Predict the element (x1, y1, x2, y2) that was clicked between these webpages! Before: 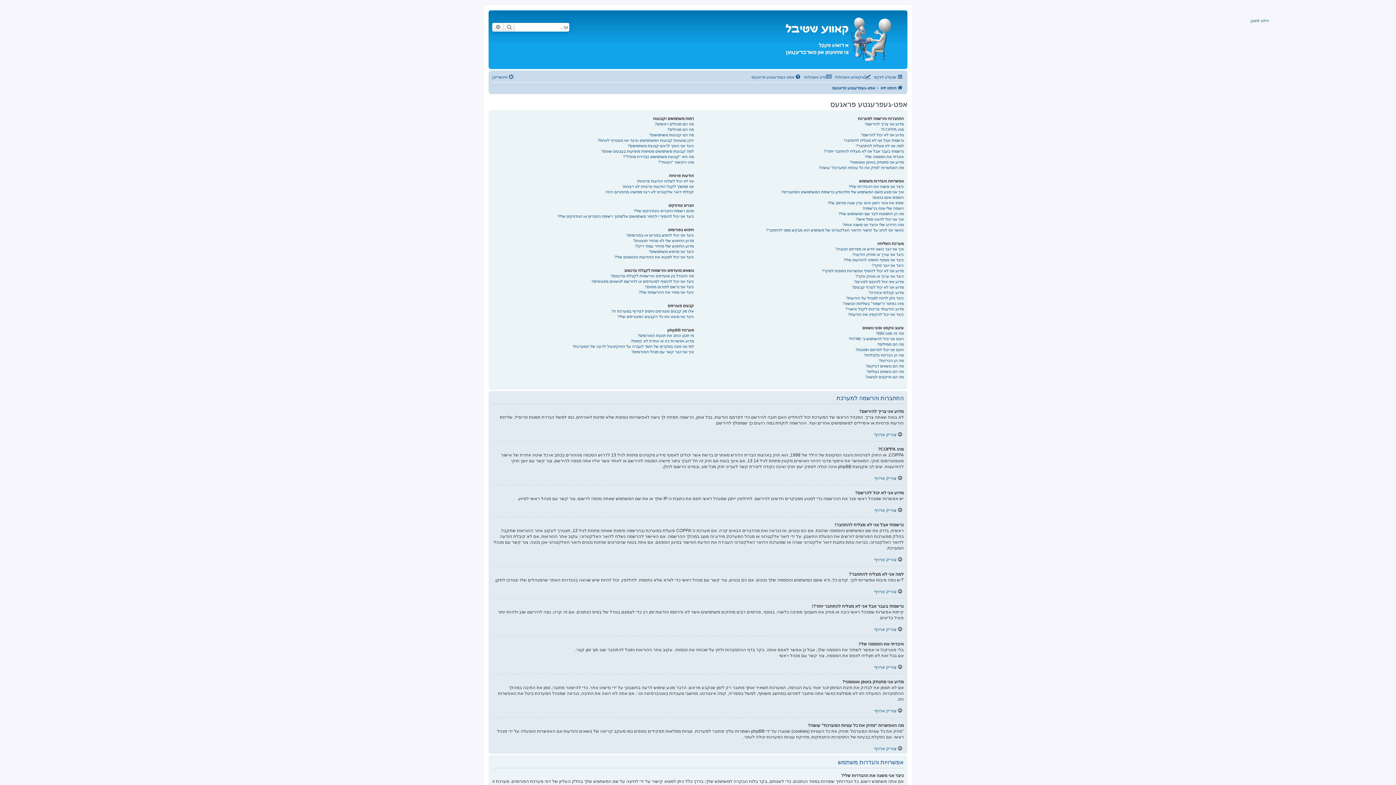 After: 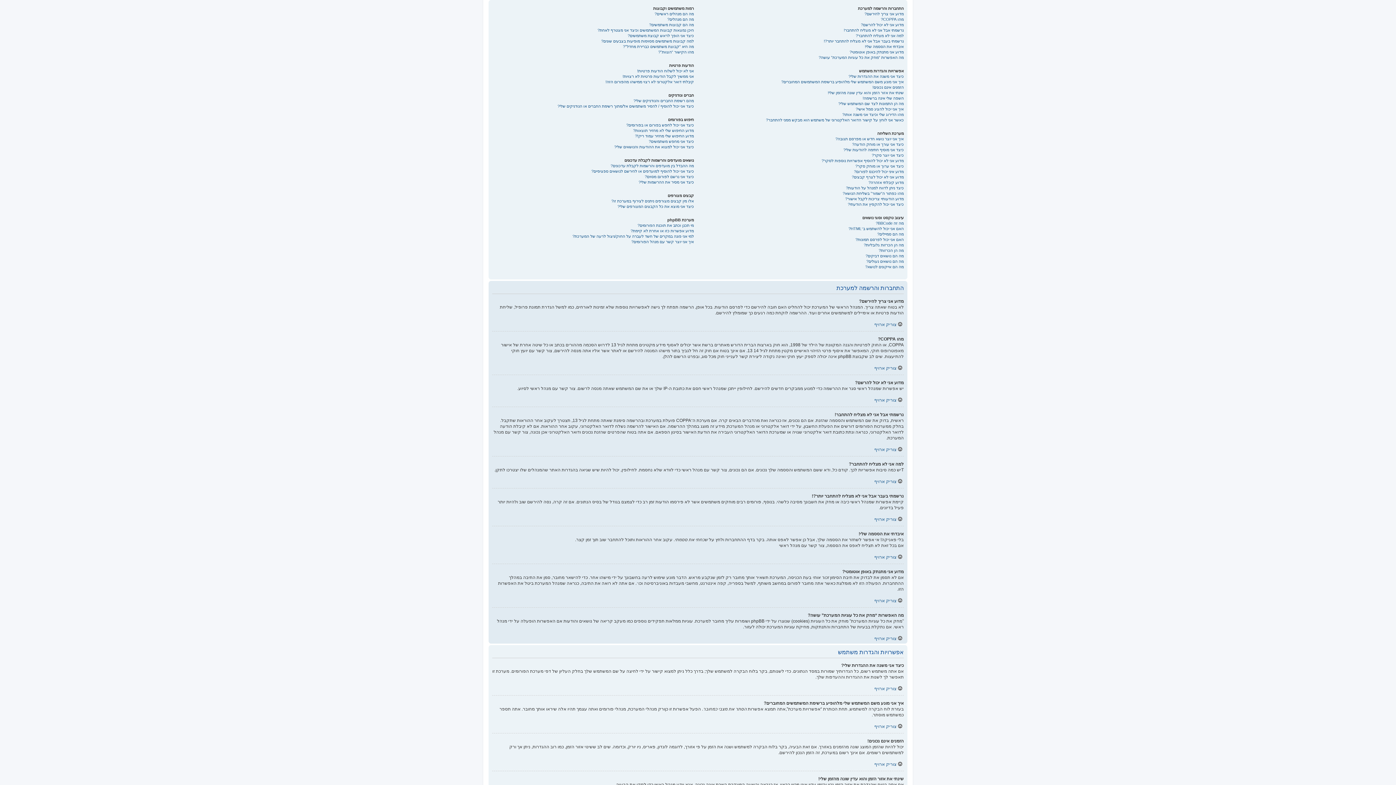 Action: bbox: (874, 626, 904, 632) label: צוריק ארויף